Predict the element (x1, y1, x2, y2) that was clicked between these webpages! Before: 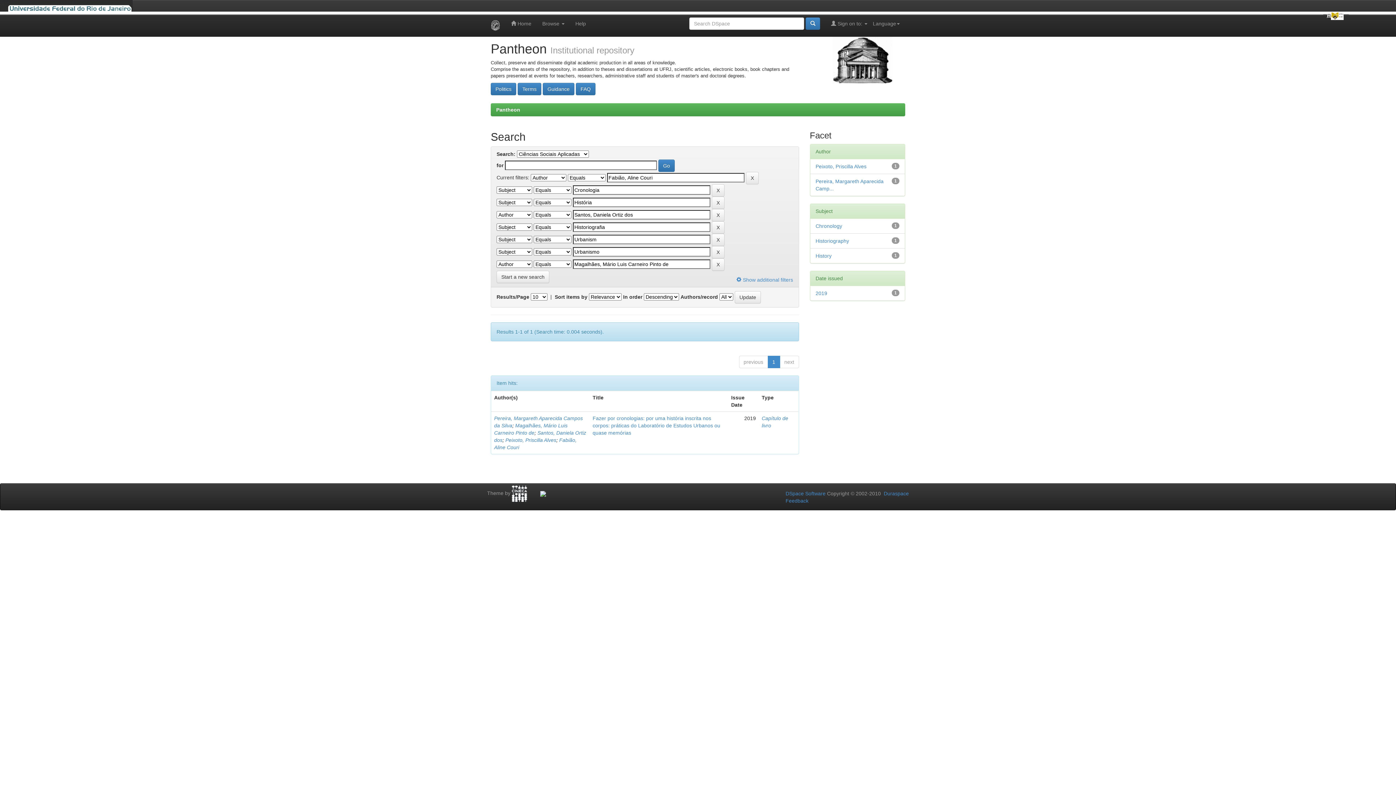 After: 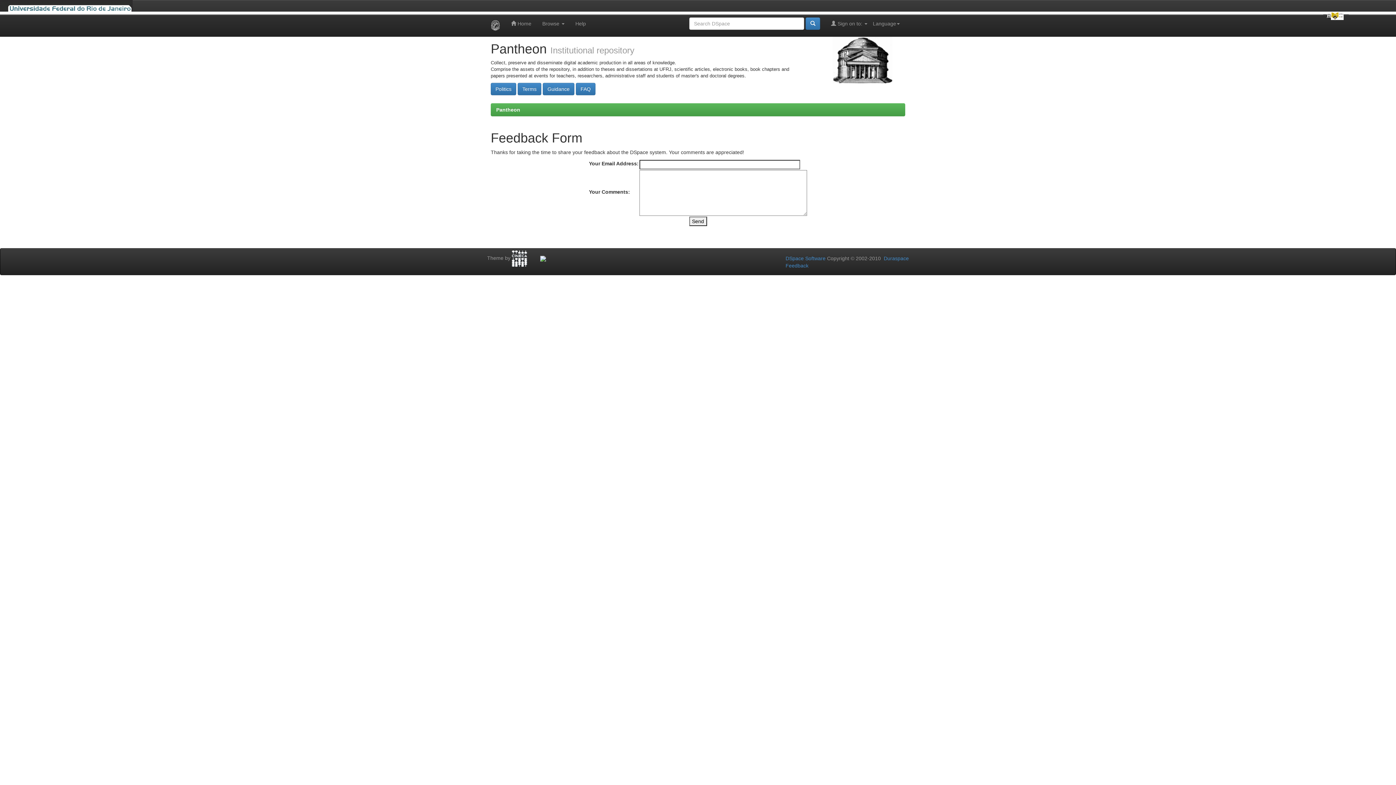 Action: label: Feedback bbox: (785, 498, 808, 504)